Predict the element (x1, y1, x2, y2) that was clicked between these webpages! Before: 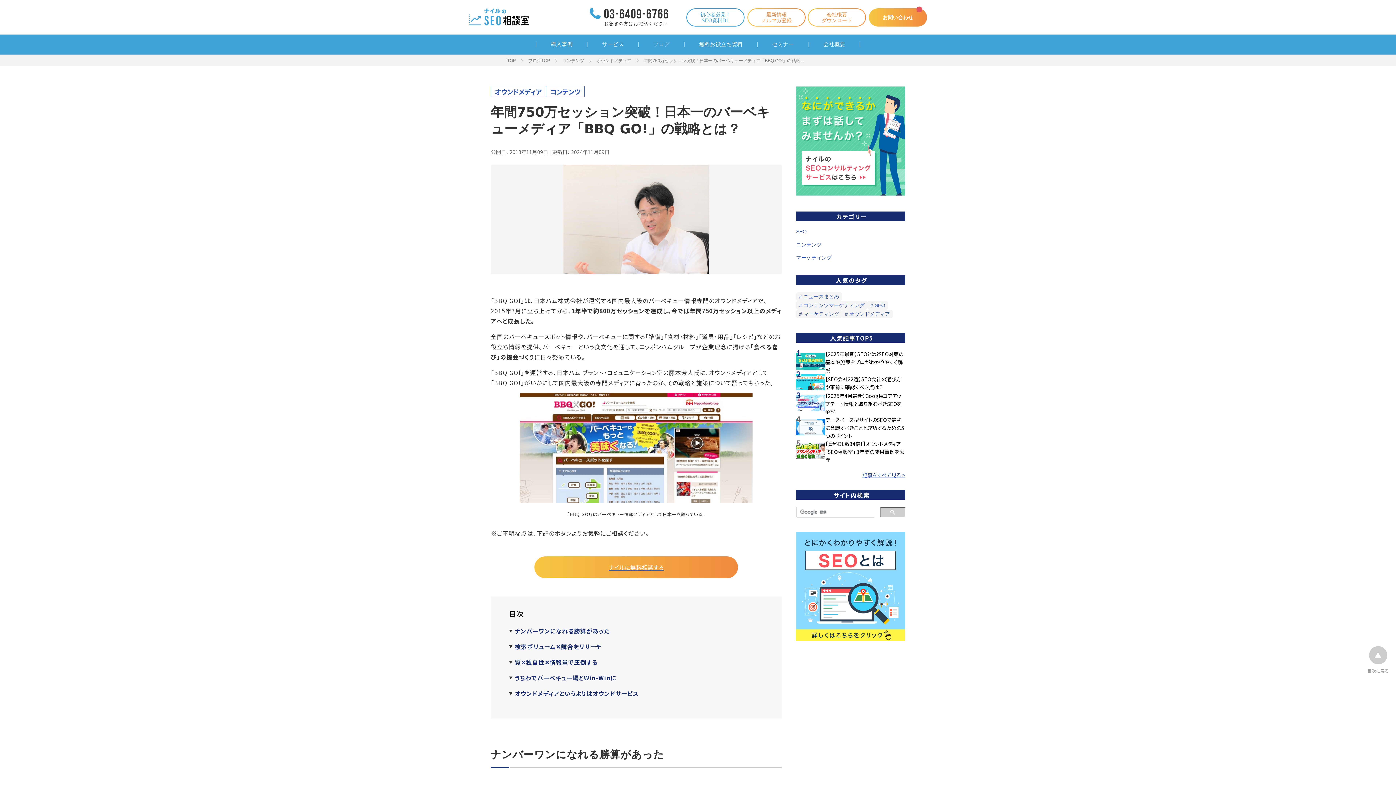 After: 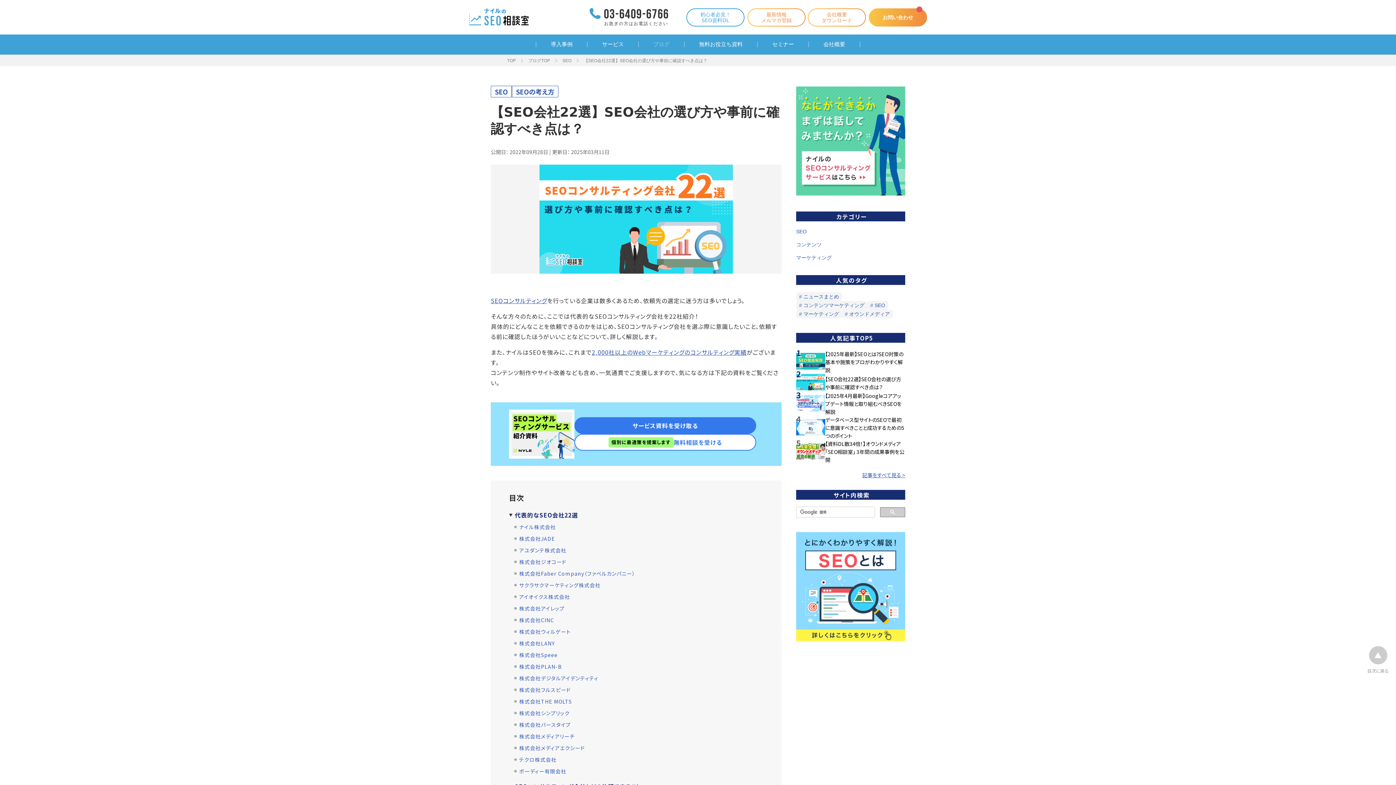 Action: bbox: (796, 374, 905, 392) label: 2

【SEO会社22選】SEO会社の選び方や事前に確認すべき点は？